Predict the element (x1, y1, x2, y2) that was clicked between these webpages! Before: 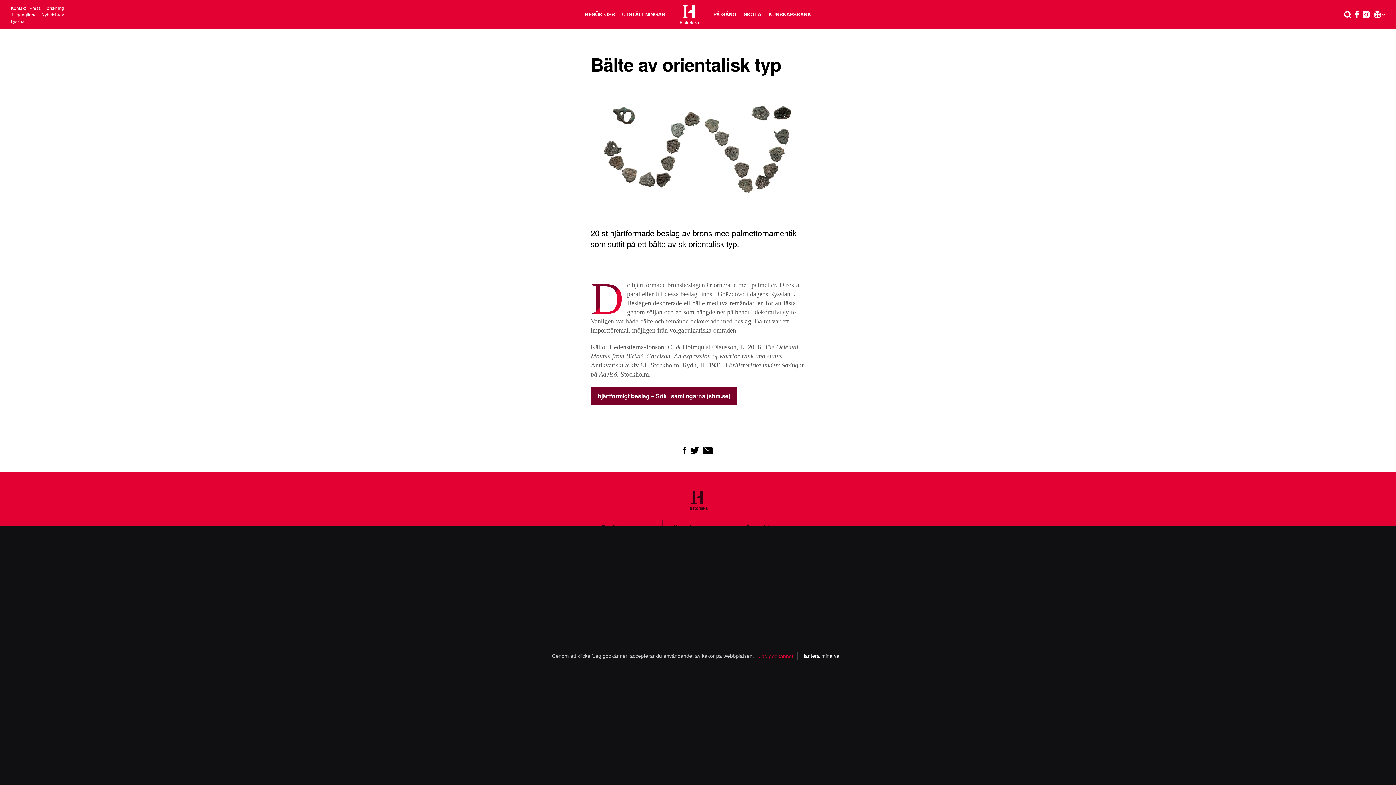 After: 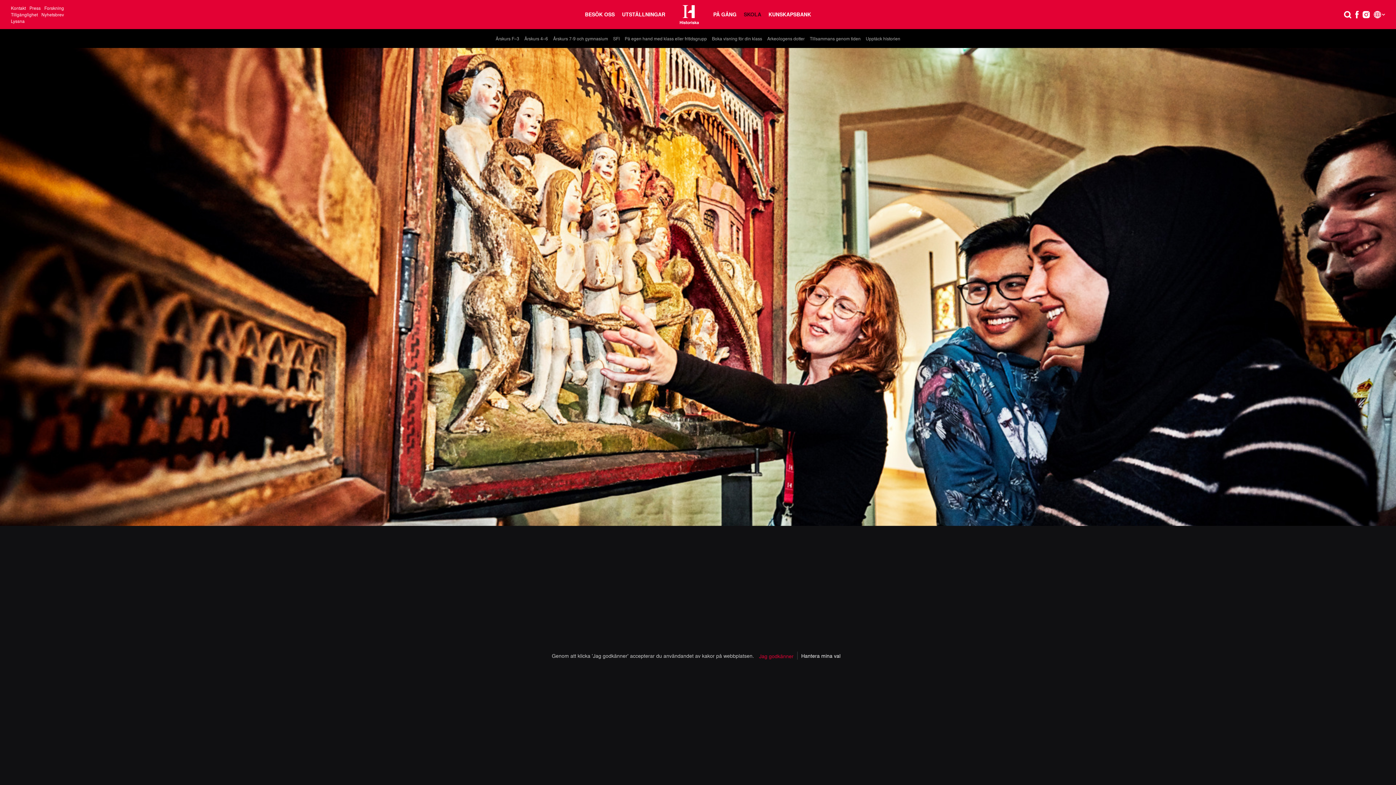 Action: bbox: (740, 0, 765, 29) label: SKOLA